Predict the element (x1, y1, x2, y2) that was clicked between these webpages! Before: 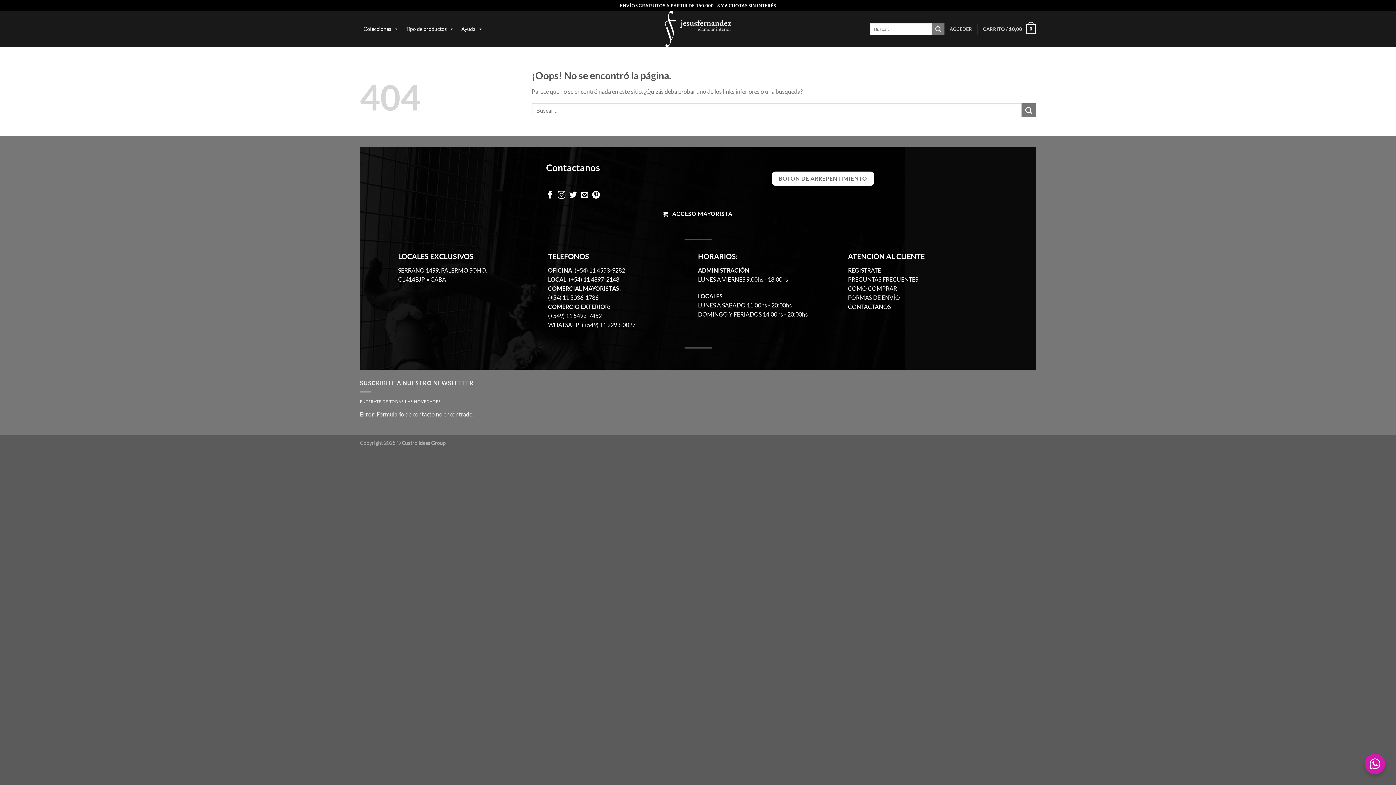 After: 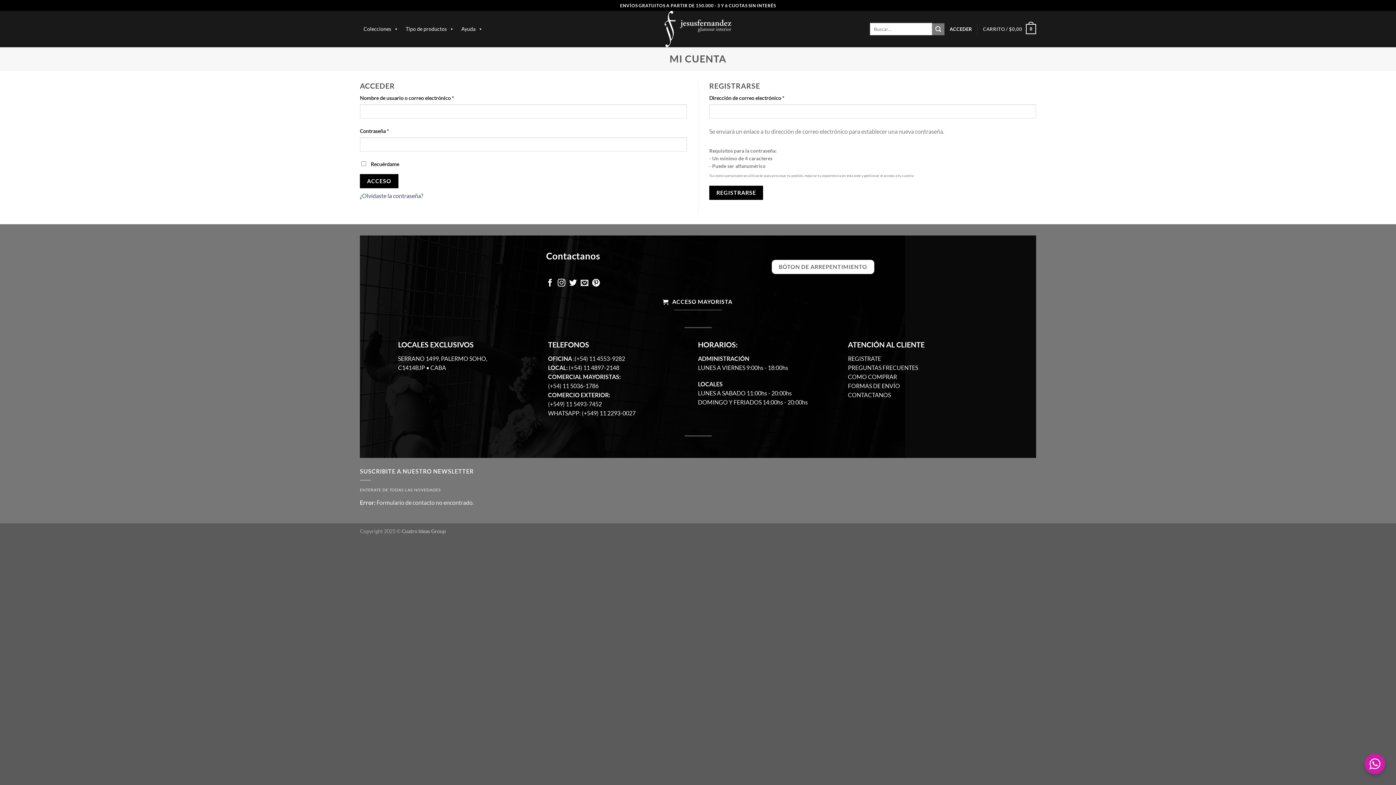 Action: bbox: (848, 266, 881, 273) label: REGISTRATE